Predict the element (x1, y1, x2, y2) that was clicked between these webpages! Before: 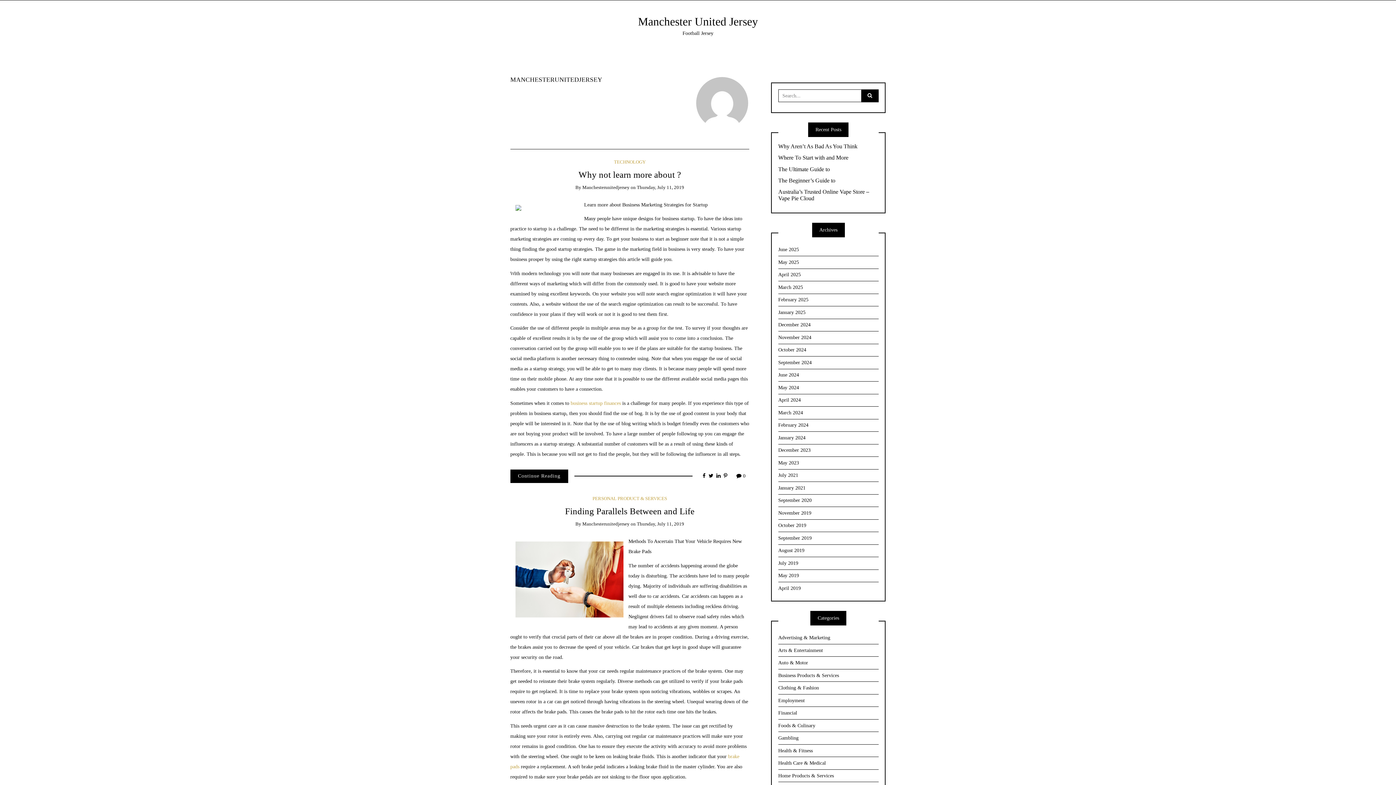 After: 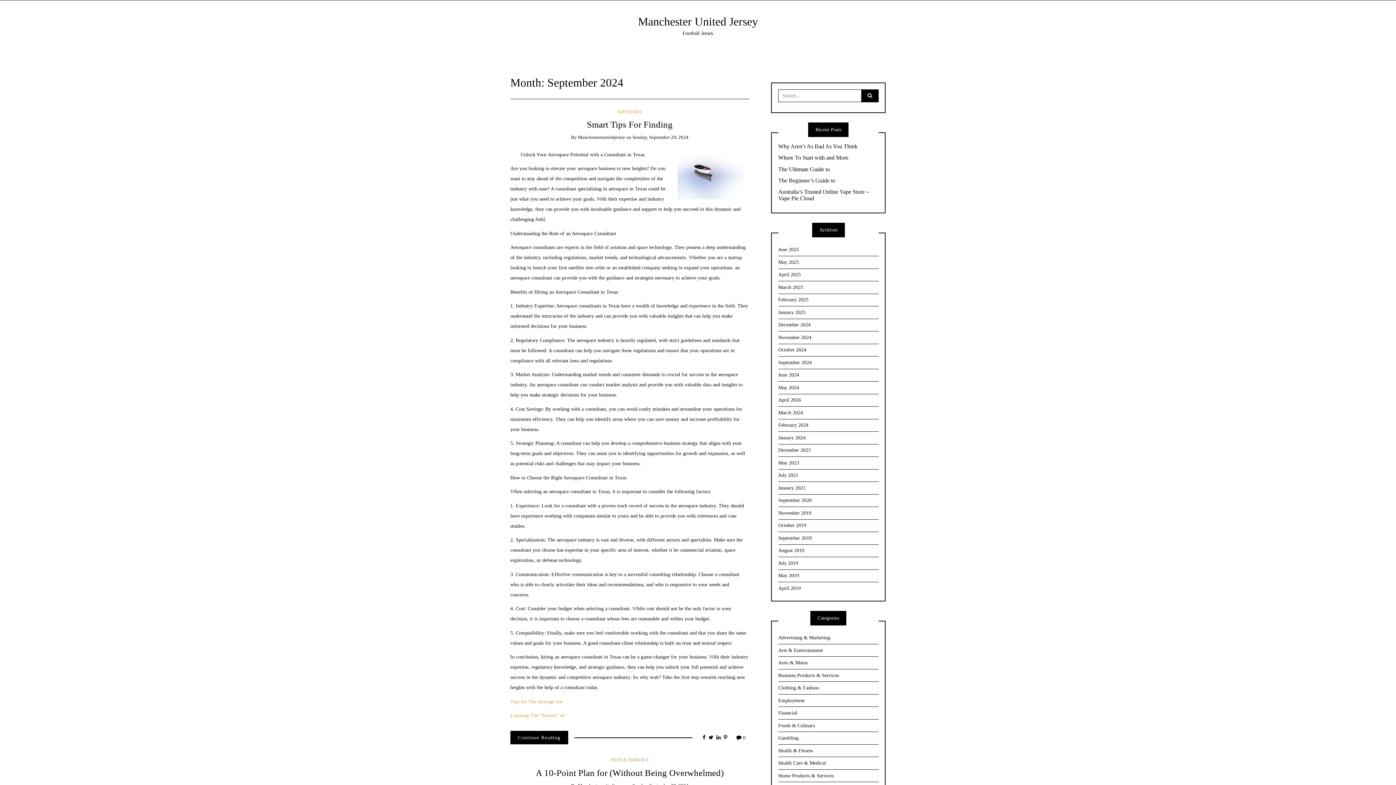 Action: bbox: (778, 356, 878, 369) label: September 2024